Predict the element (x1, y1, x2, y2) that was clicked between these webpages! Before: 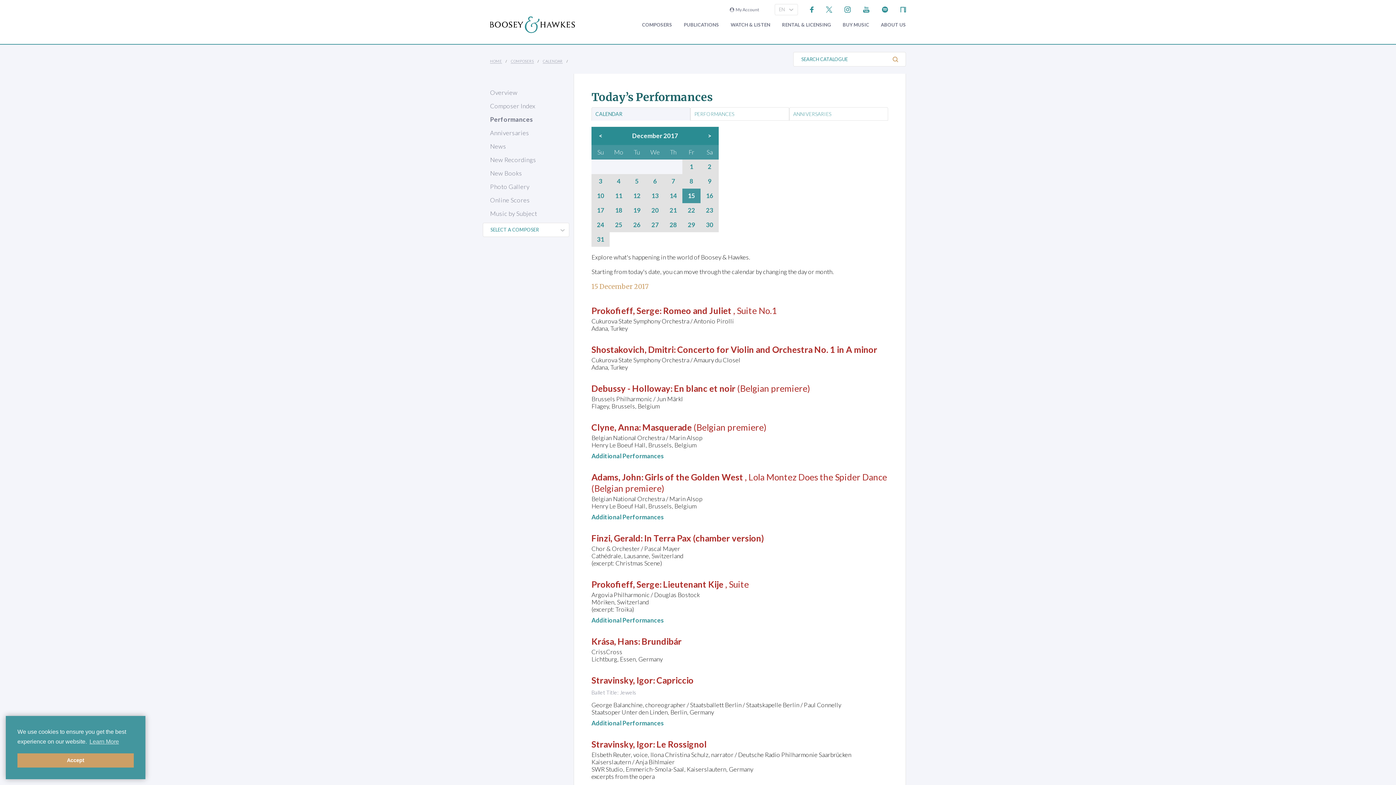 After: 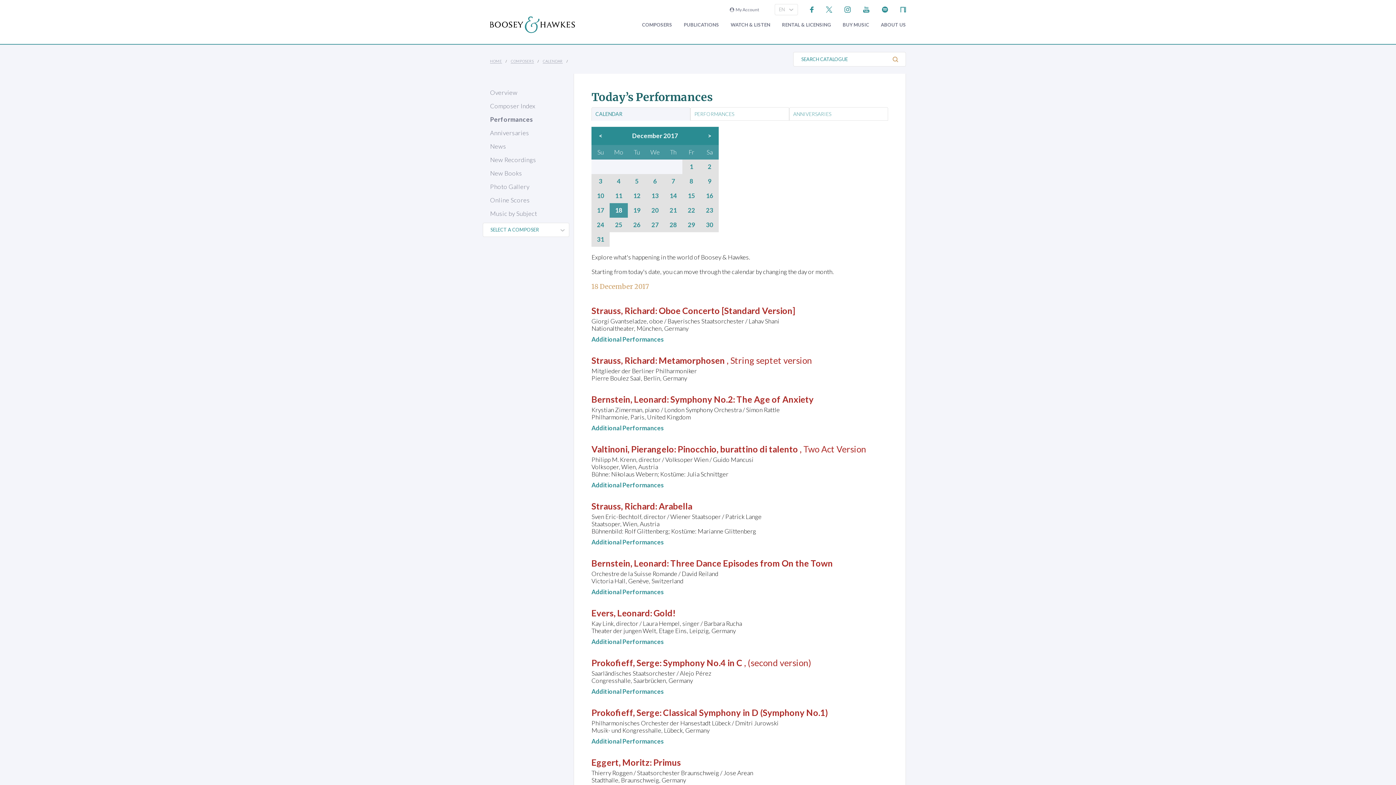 Action: label: 18 bbox: (615, 207, 622, 214)